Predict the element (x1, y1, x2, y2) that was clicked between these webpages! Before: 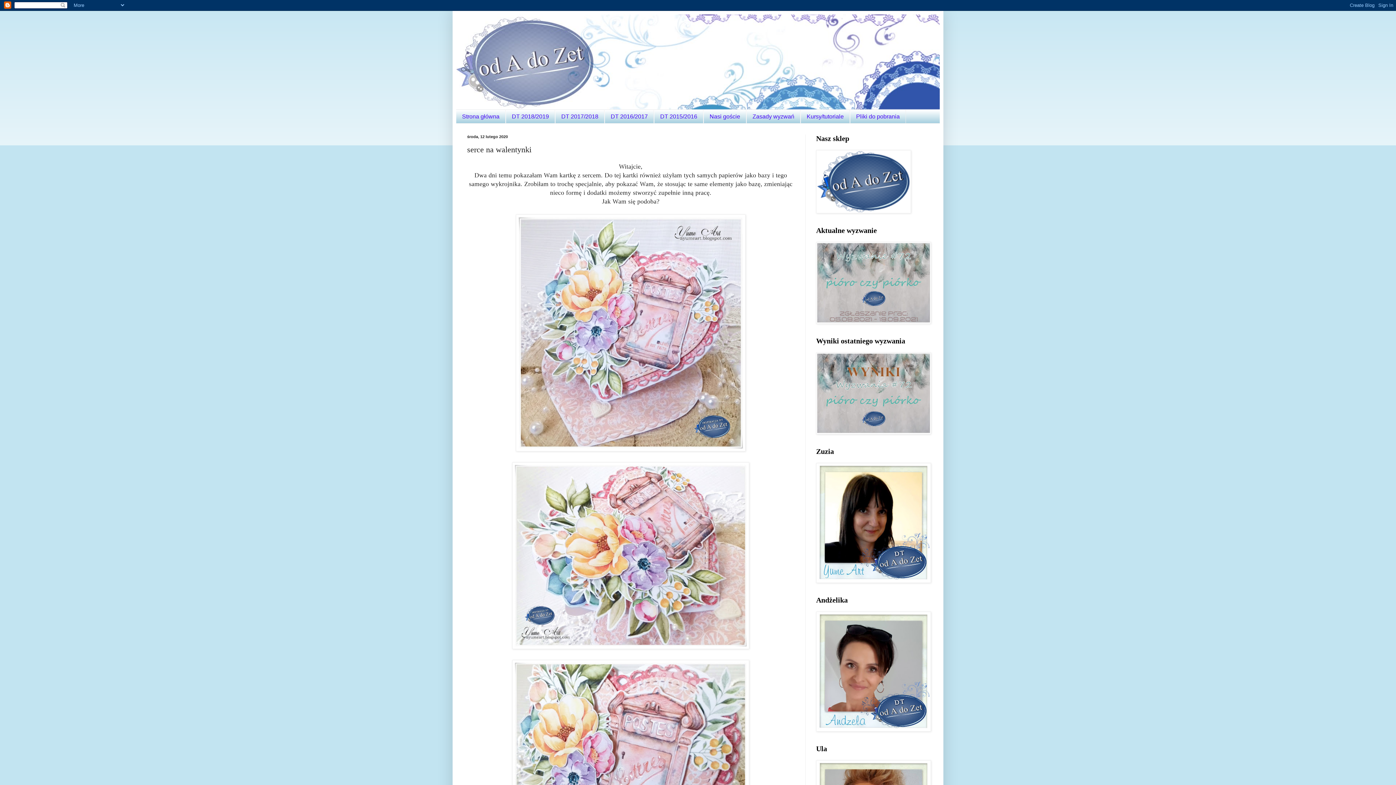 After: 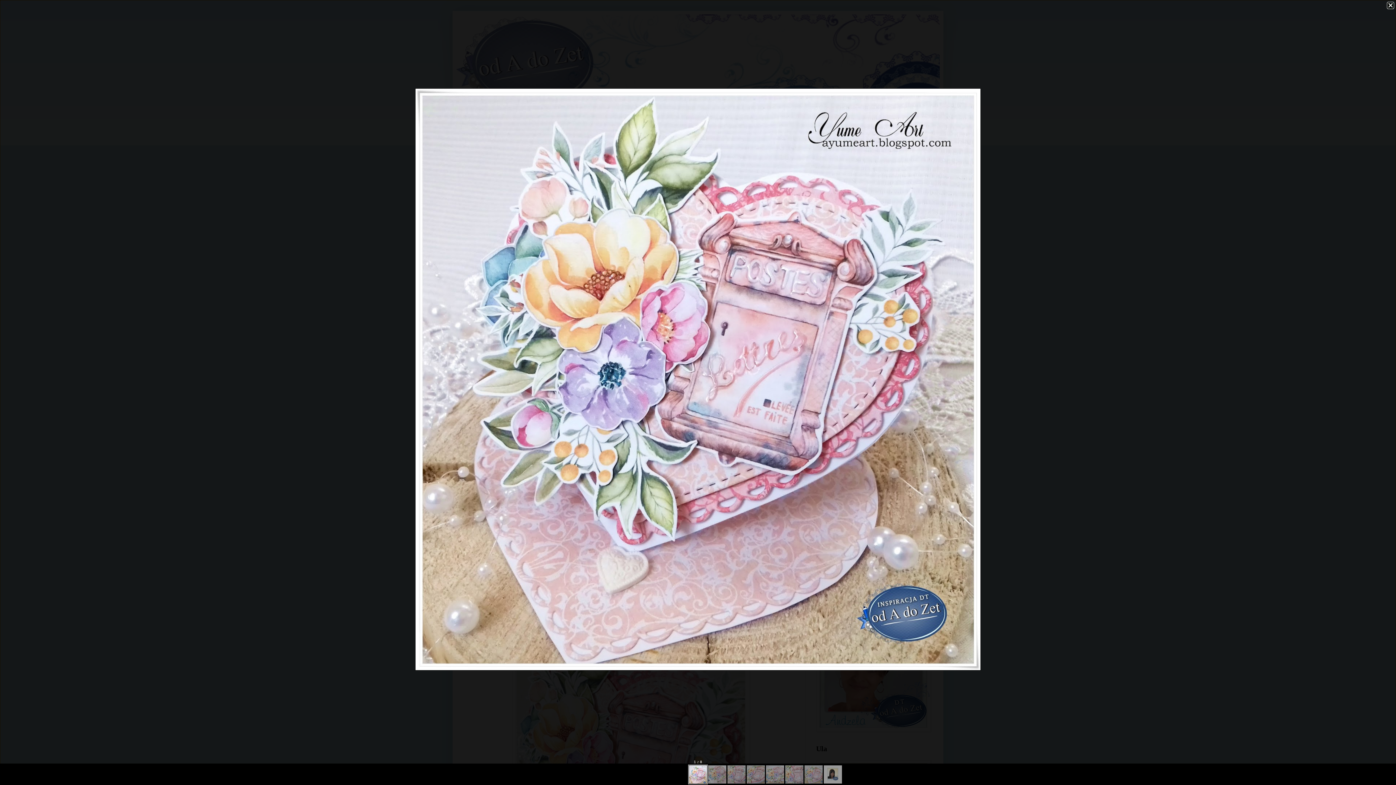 Action: bbox: (516, 445, 745, 453)